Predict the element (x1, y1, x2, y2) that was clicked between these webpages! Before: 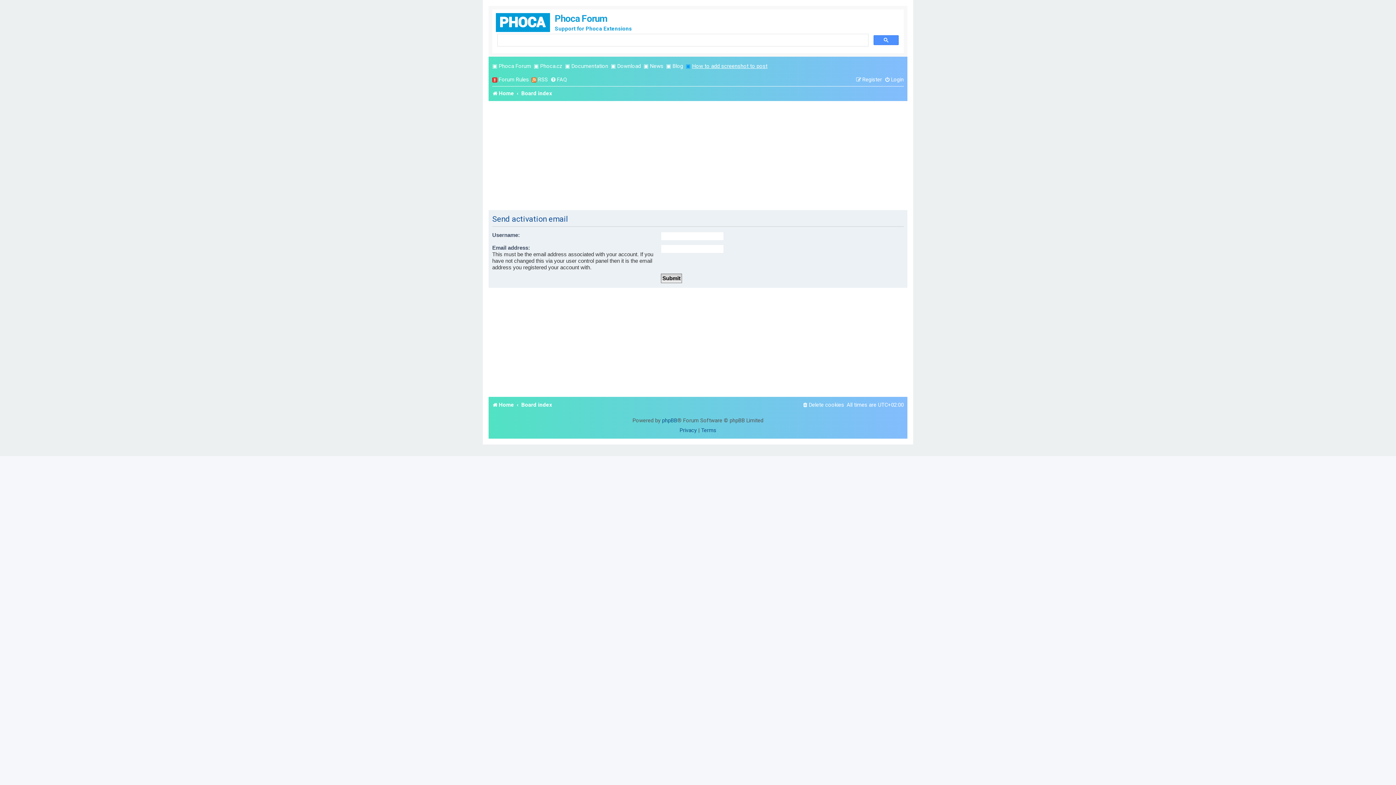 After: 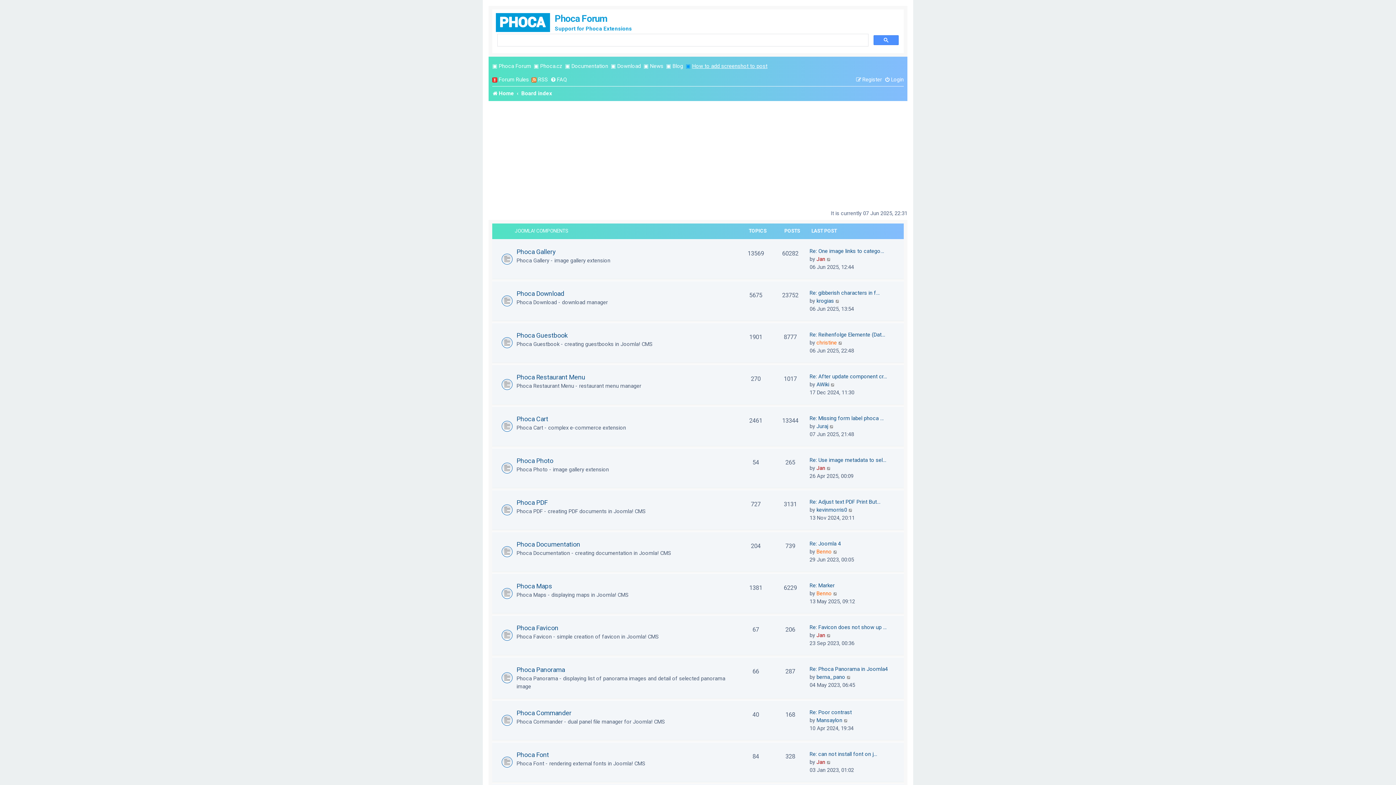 Action: label: Board index bbox: (521, 87, 552, 99)